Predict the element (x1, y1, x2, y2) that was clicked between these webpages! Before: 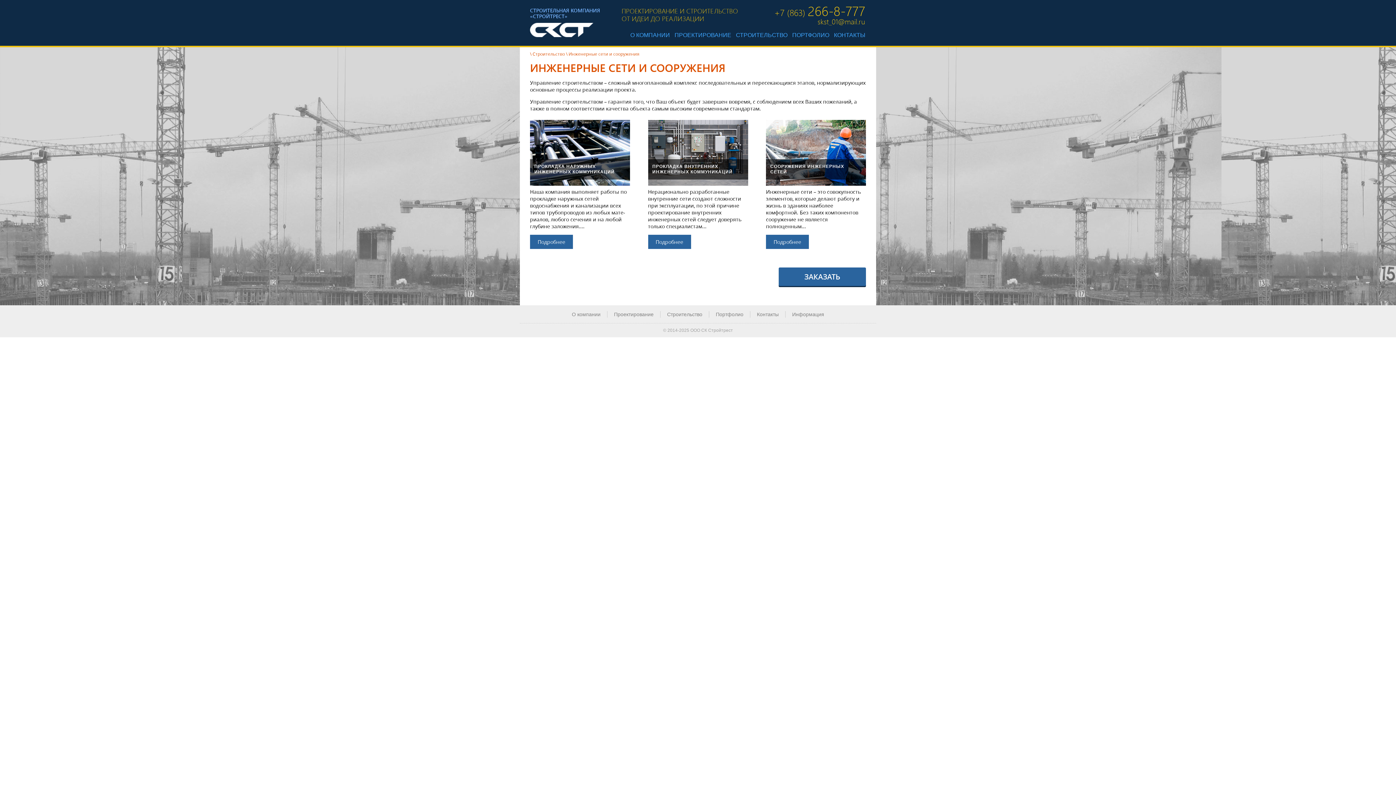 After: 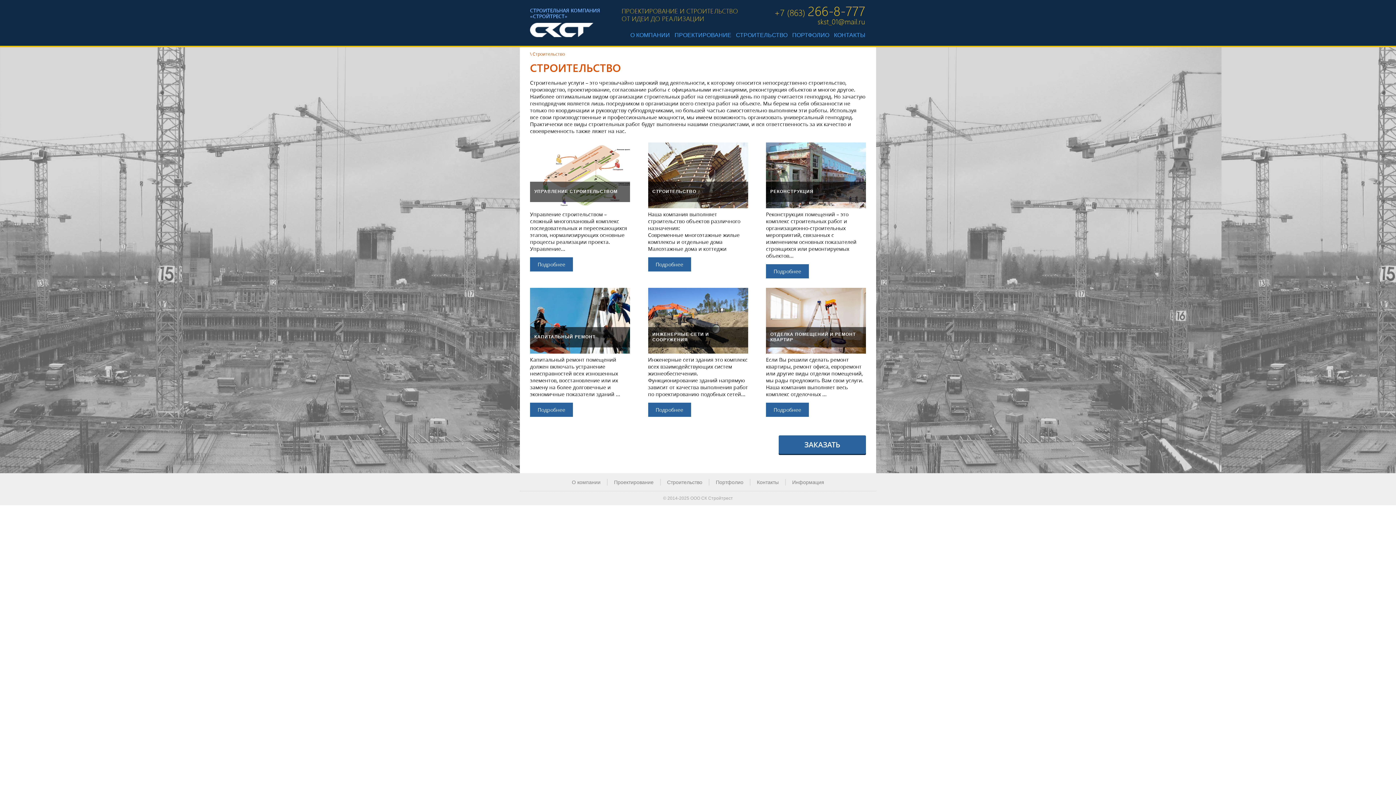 Action: bbox: (532, 50, 565, 56) label: Строительство